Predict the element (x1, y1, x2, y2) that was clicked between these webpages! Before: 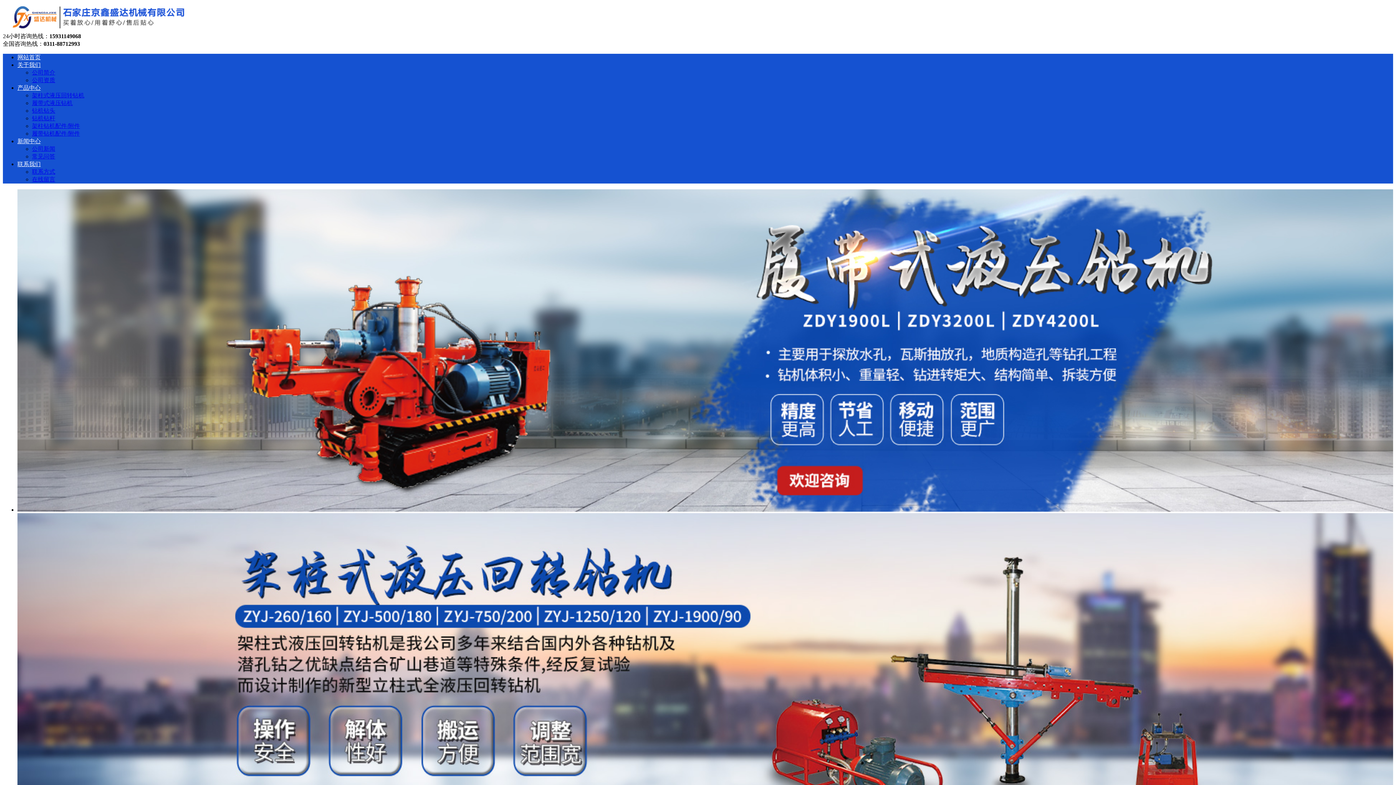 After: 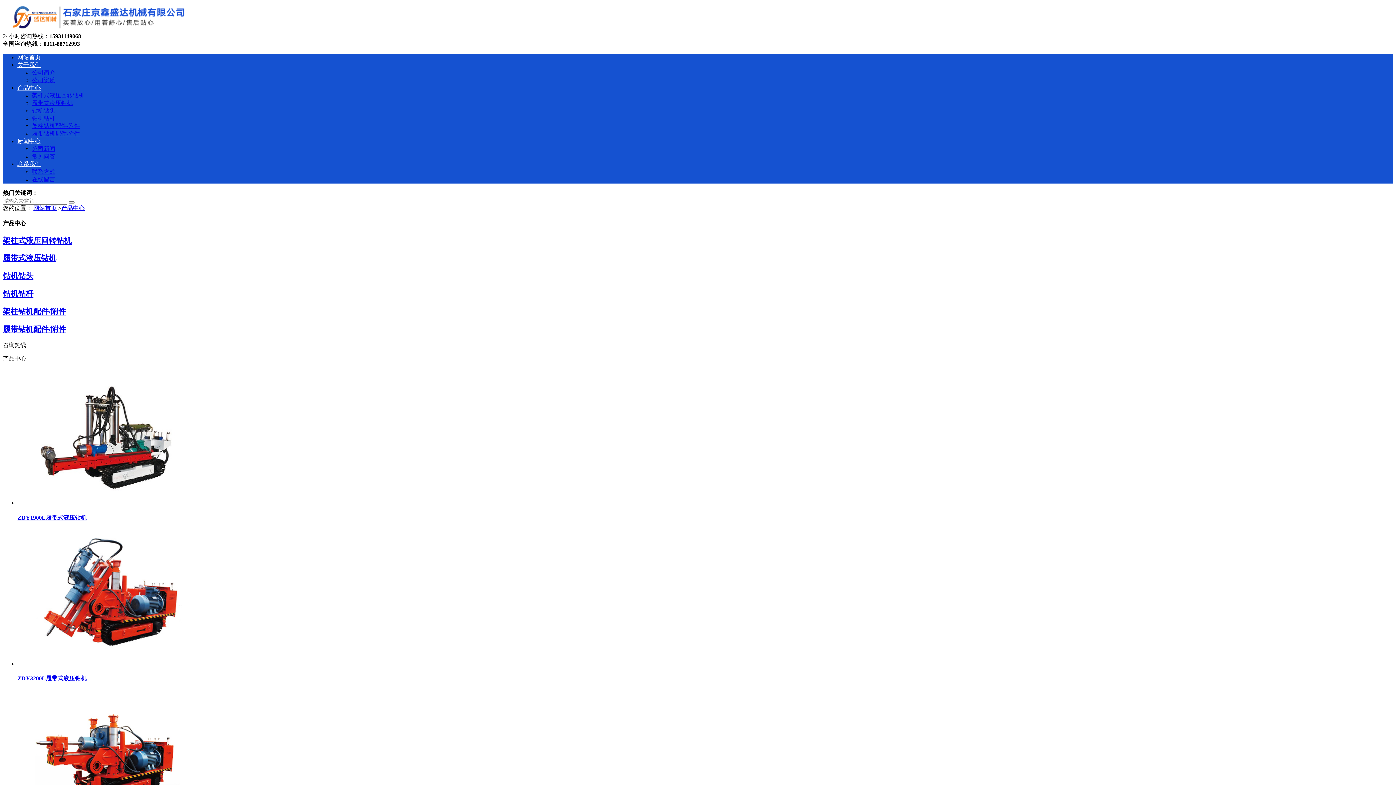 Action: label: 产品中心 bbox: (17, 84, 40, 90)